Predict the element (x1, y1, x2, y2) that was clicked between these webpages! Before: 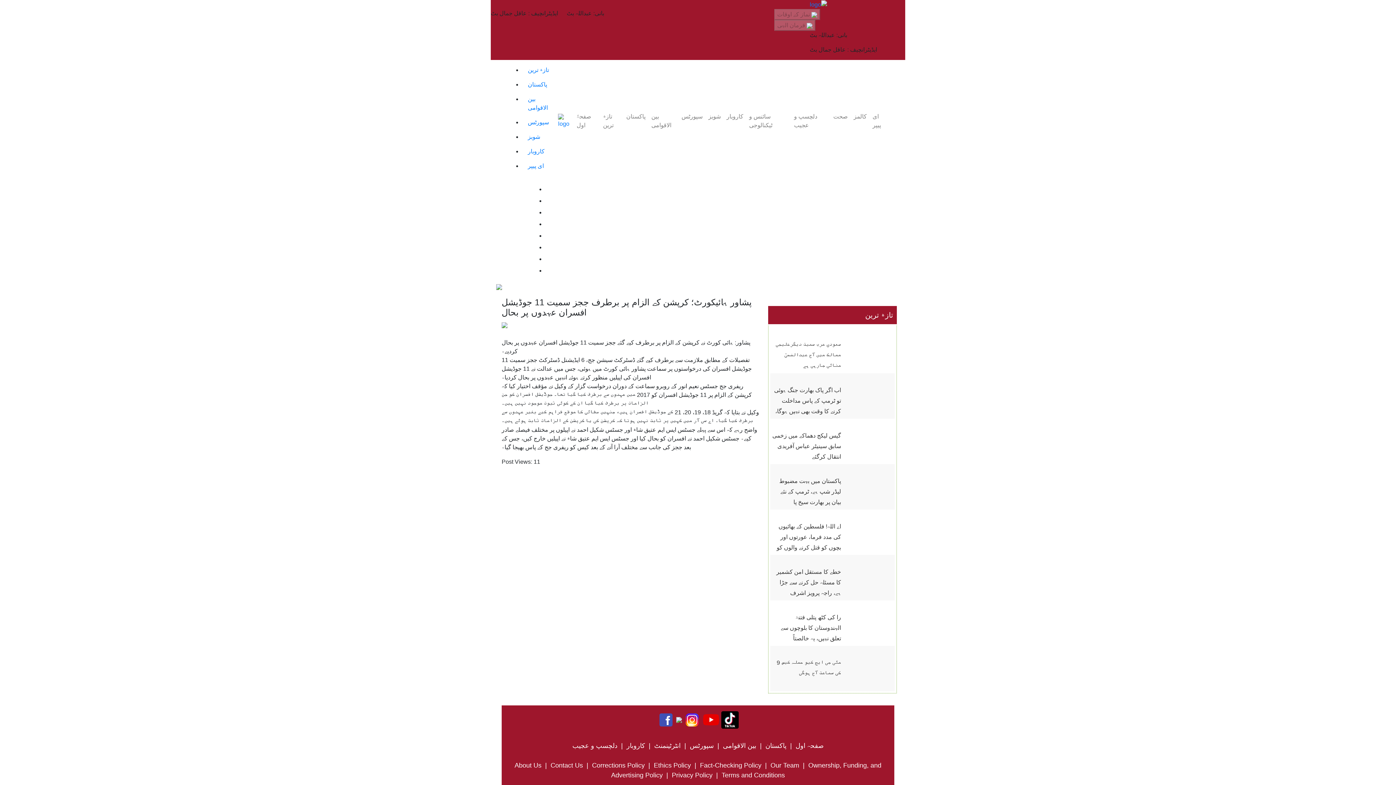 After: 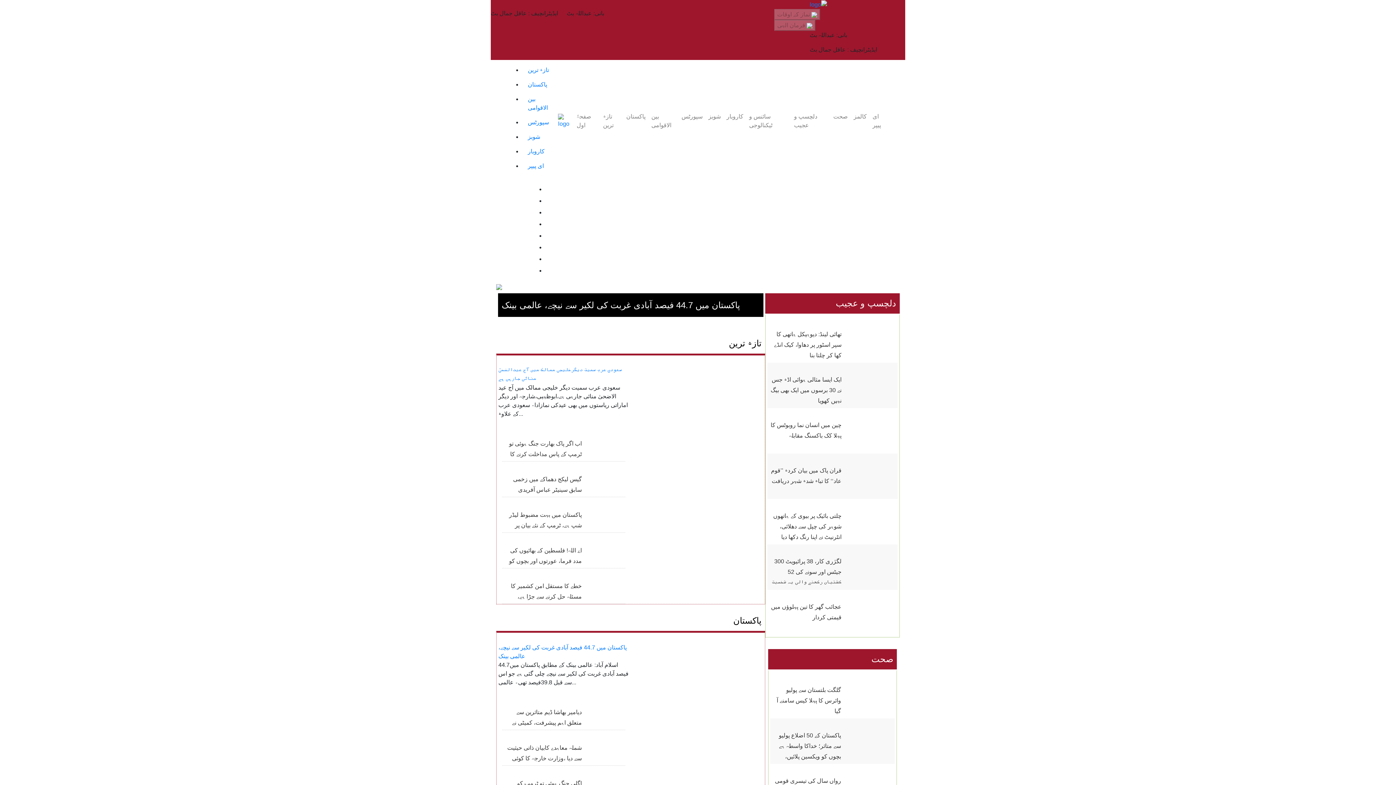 Action: bbox: (600, 109, 623, 132) label: تازہ ترین